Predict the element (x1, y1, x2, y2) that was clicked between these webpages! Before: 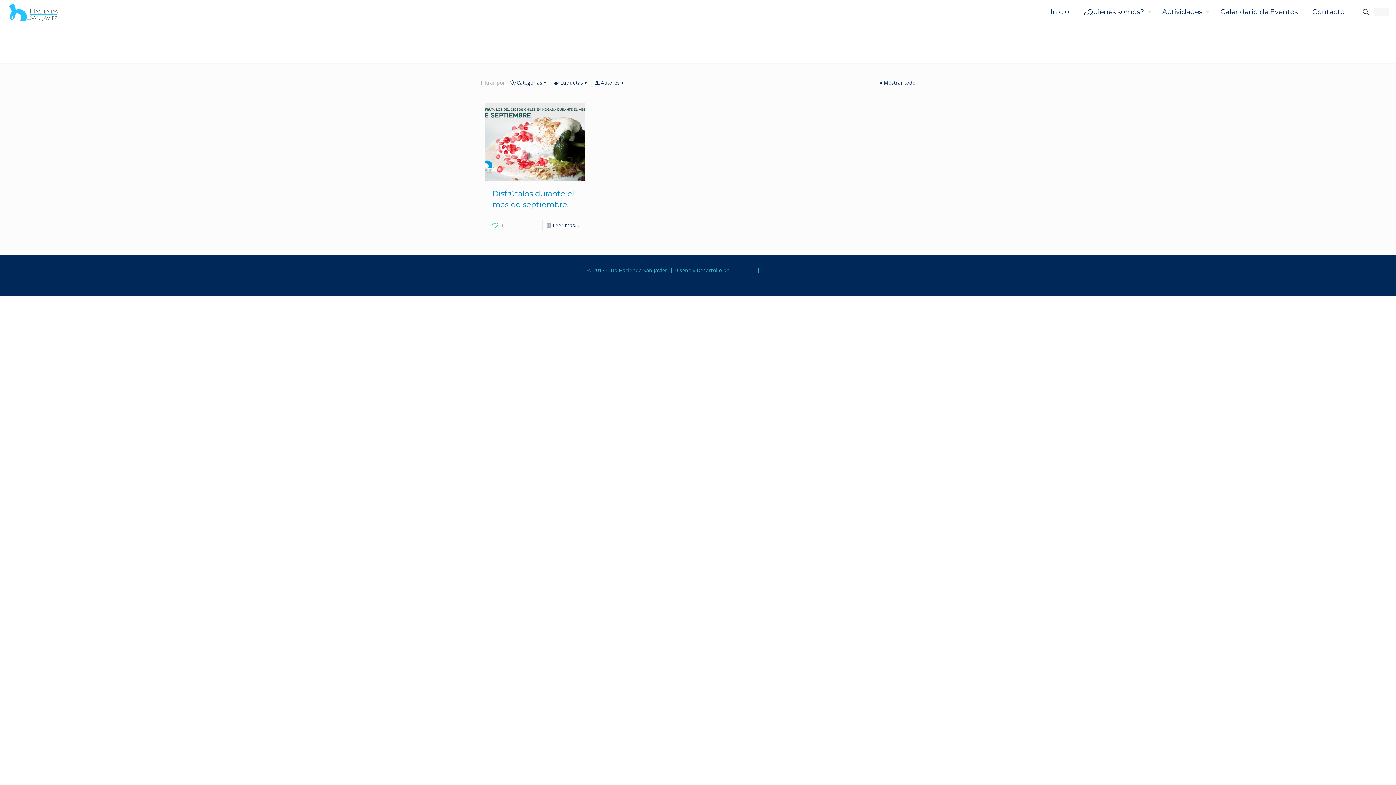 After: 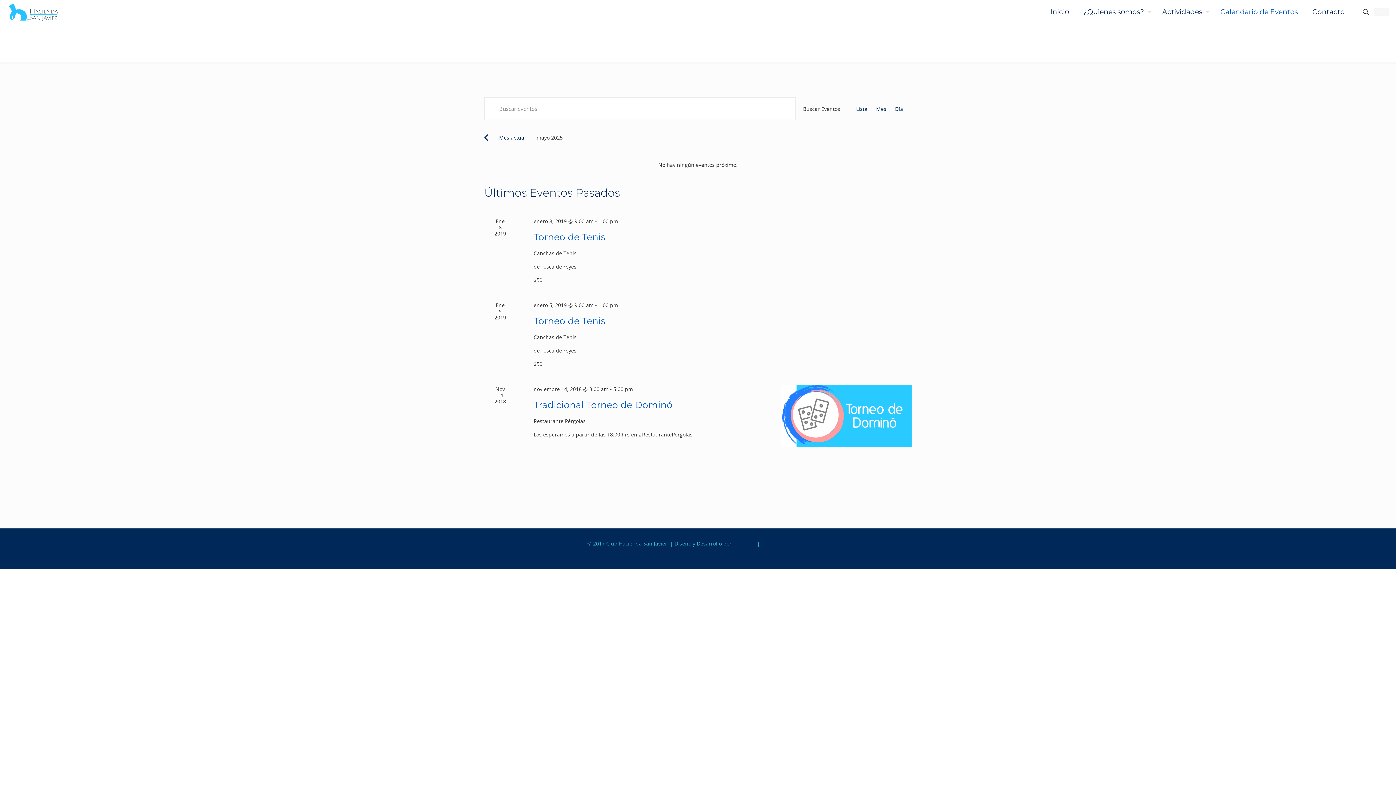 Action: label: Calendario de Eventos bbox: (1213, 0, 1305, 24)